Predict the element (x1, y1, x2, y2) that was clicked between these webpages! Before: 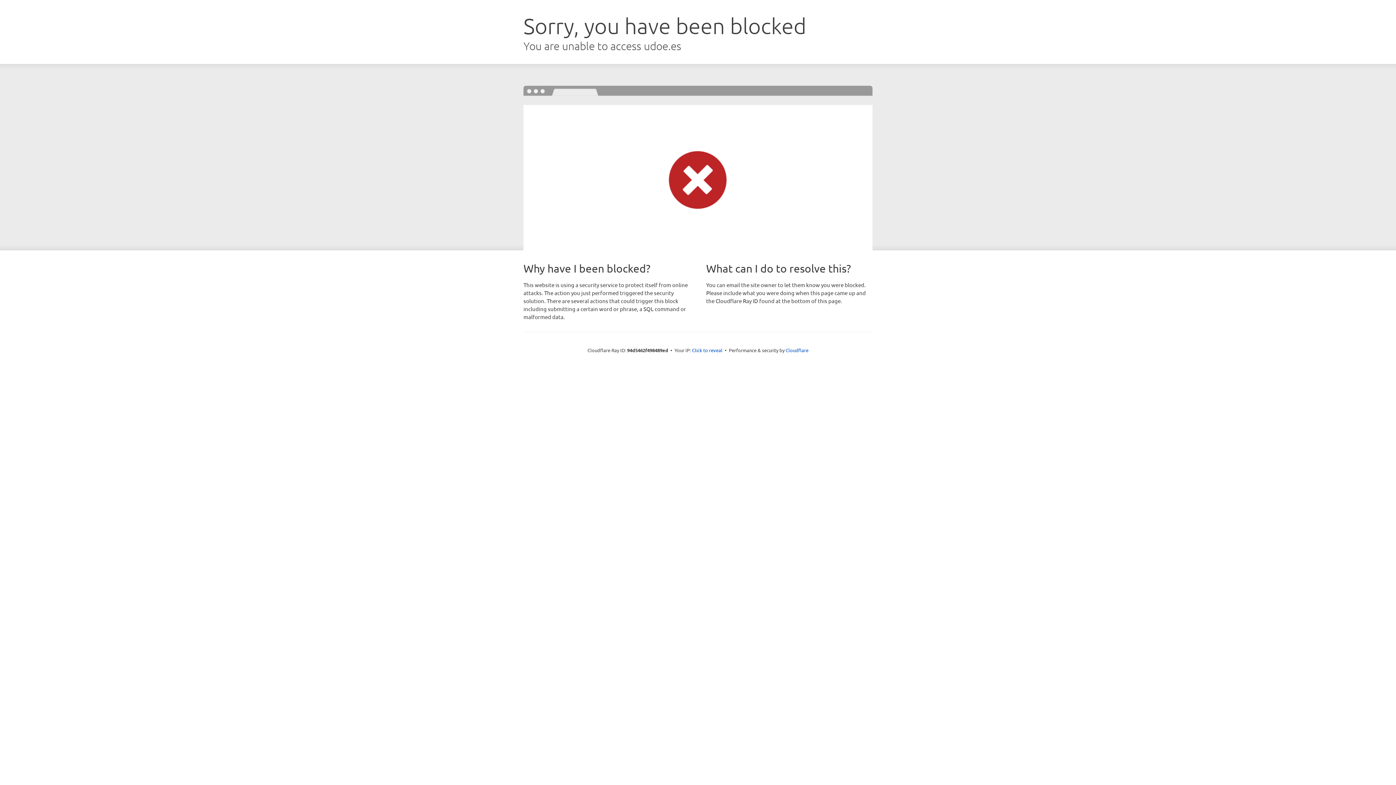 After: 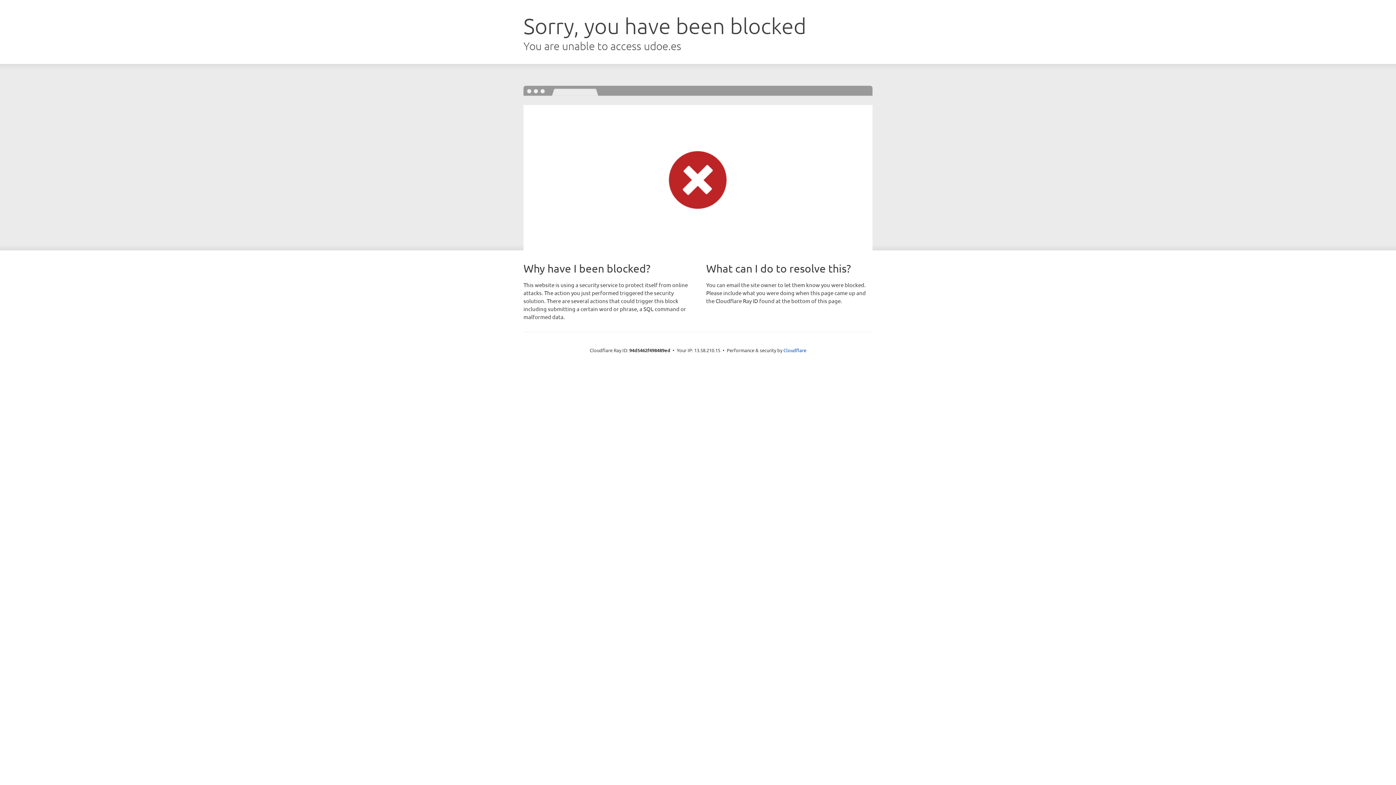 Action: label: Click to reveal bbox: (692, 346, 722, 353)